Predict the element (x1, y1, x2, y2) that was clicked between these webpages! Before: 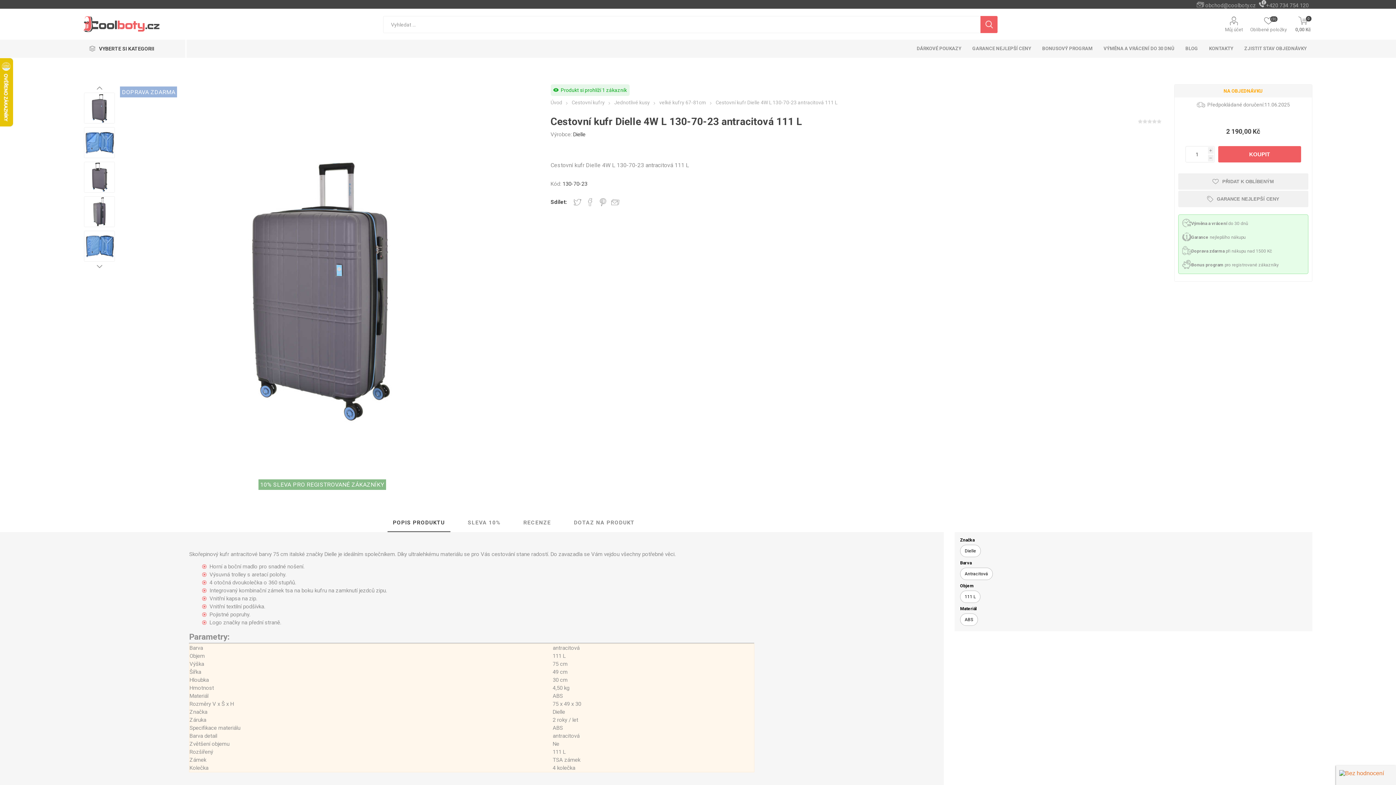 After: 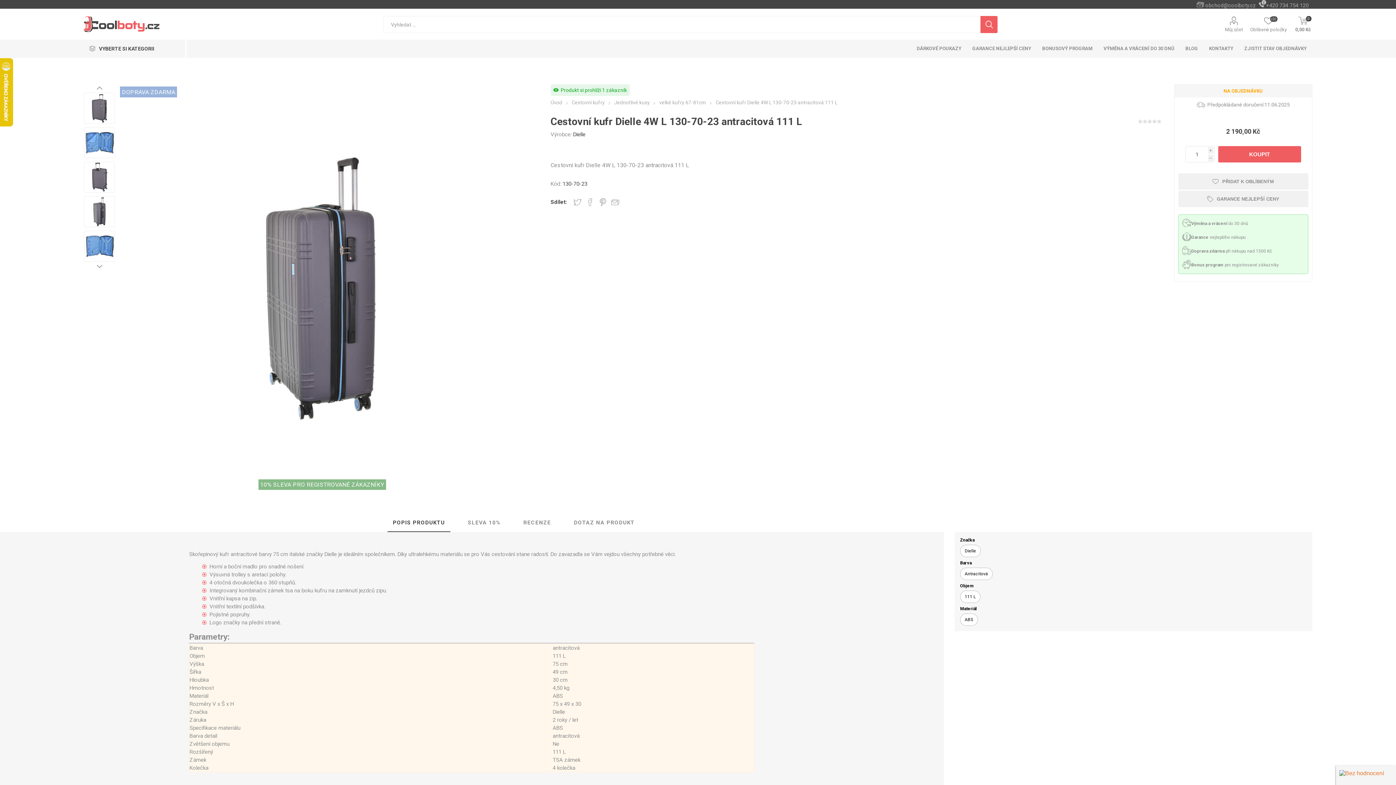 Action: bbox: (84, 196, 115, 227)